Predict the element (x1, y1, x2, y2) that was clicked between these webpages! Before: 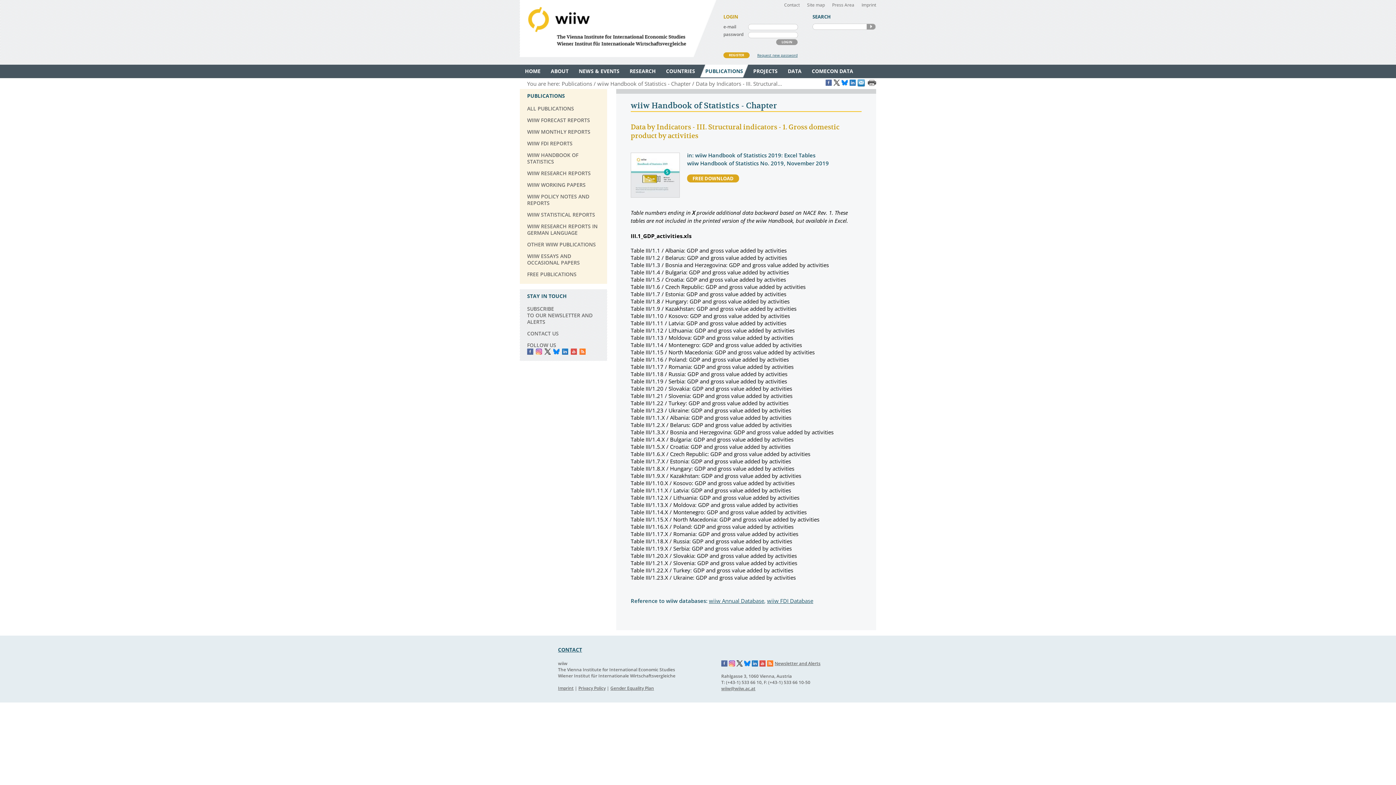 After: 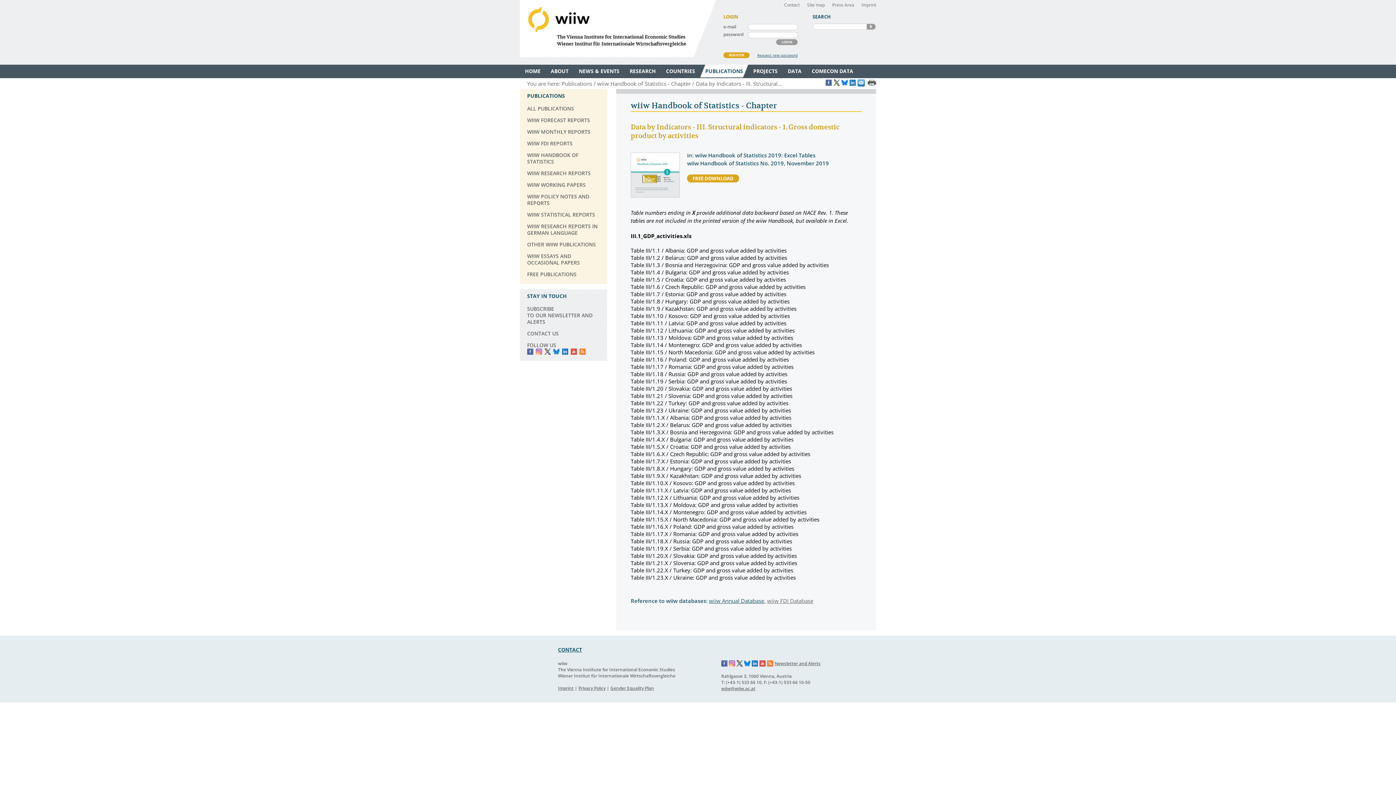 Action: bbox: (767, 597, 813, 604) label: wiiw FDI Database